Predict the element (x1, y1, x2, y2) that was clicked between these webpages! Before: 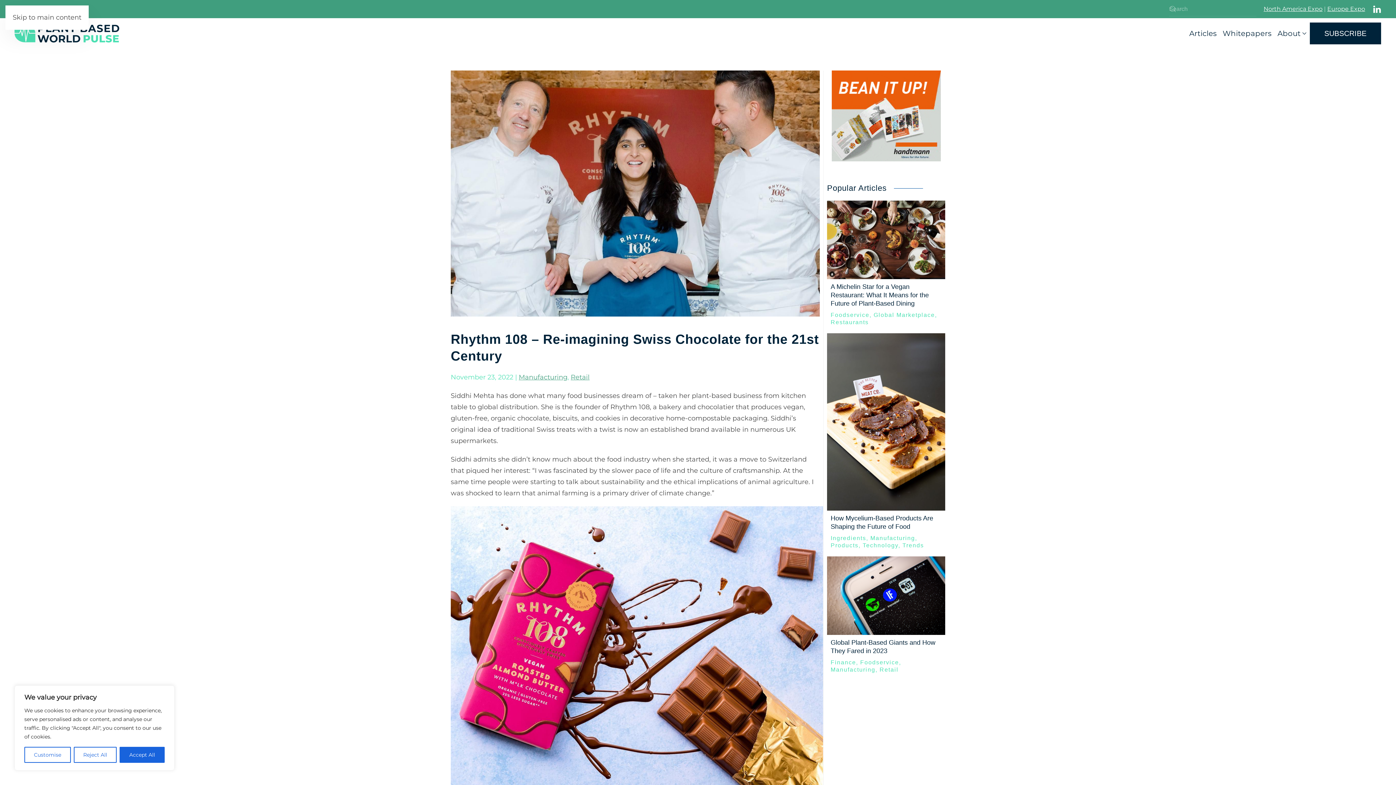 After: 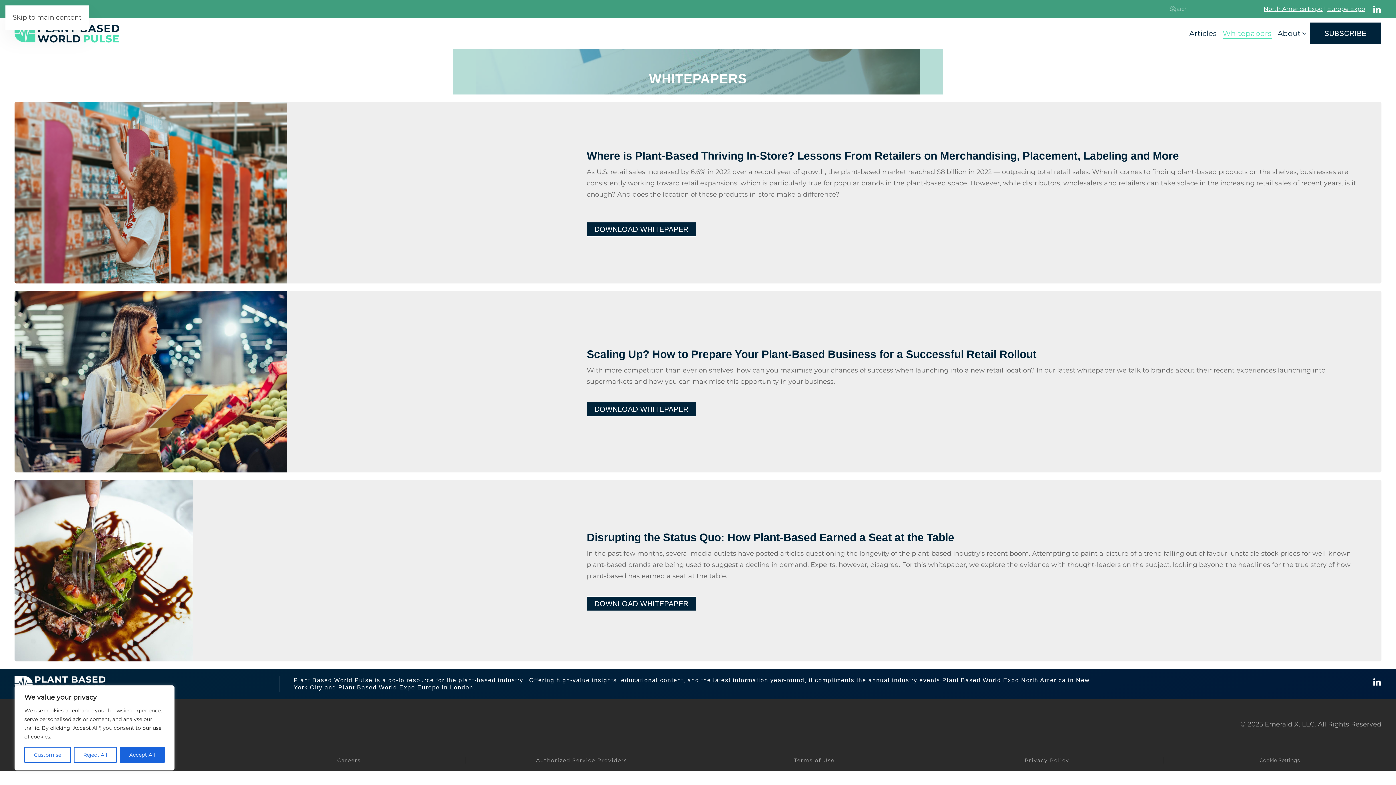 Action: label: Whitepapers bbox: (1220, 18, 1274, 48)